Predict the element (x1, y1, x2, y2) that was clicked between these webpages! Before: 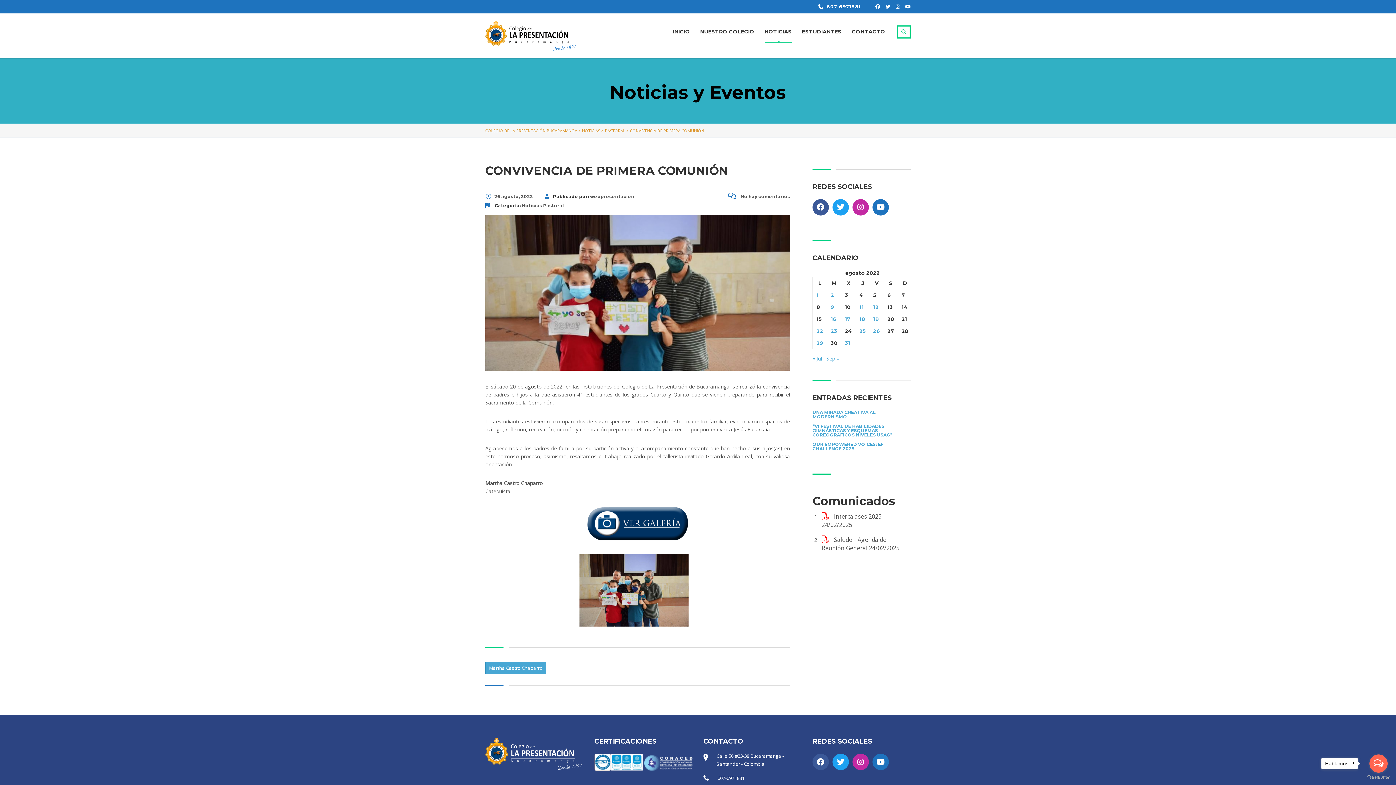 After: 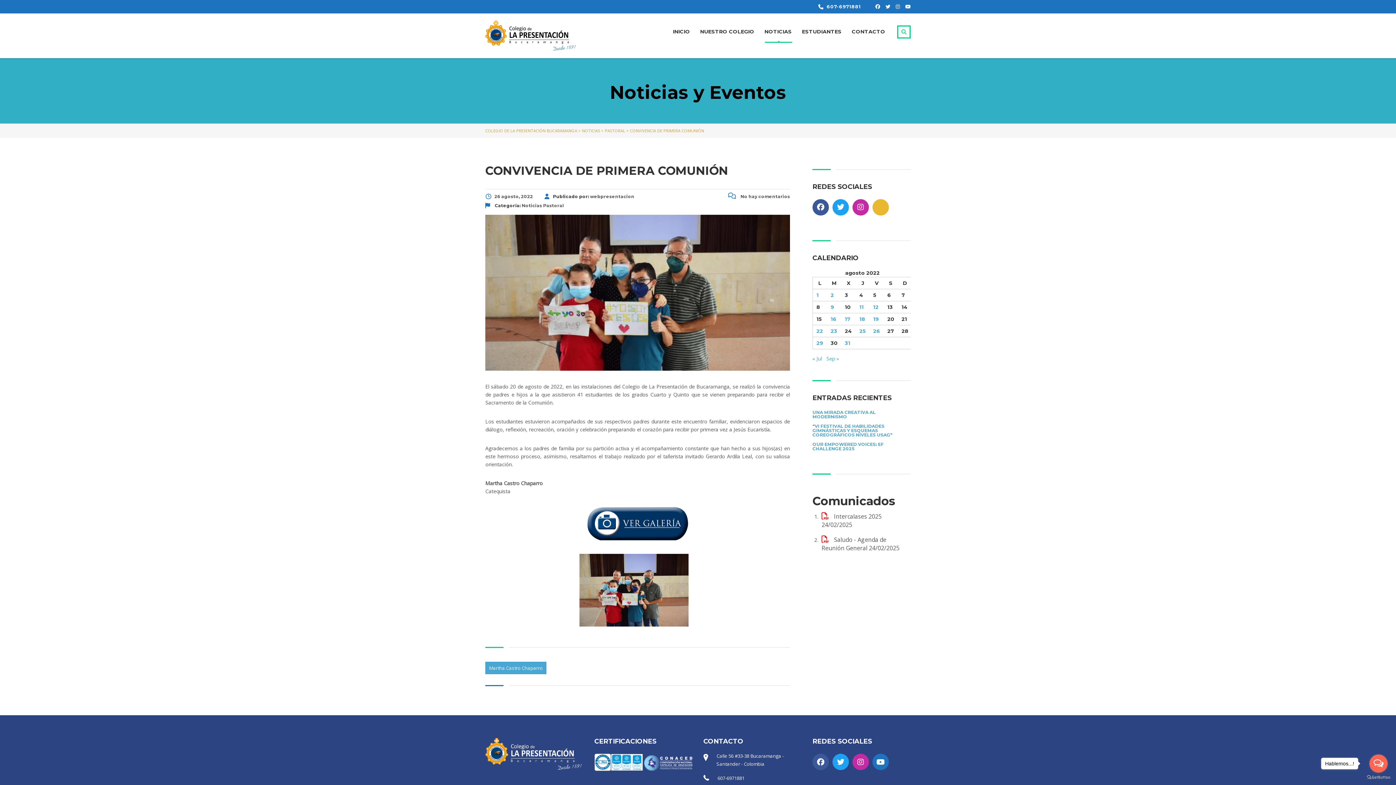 Action: bbox: (872, 199, 889, 215)